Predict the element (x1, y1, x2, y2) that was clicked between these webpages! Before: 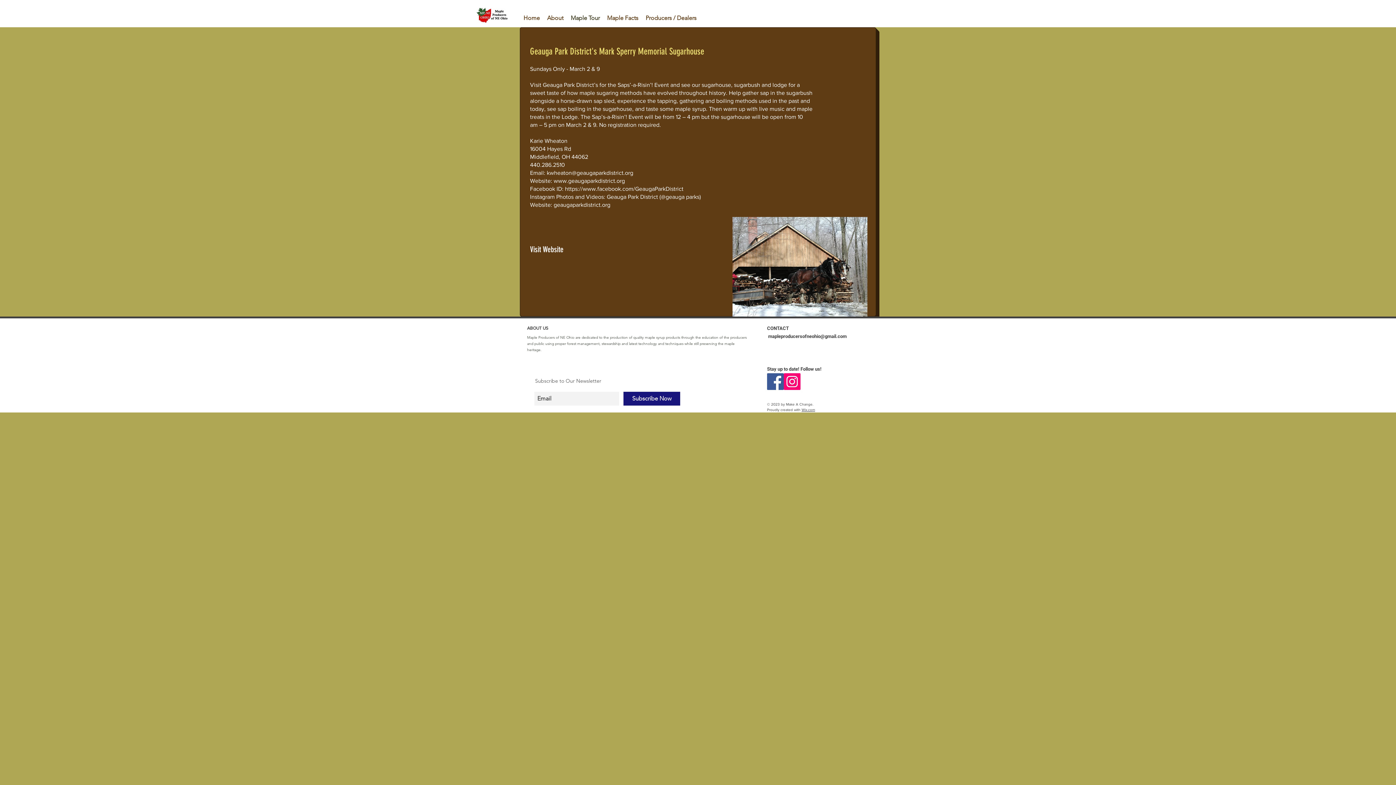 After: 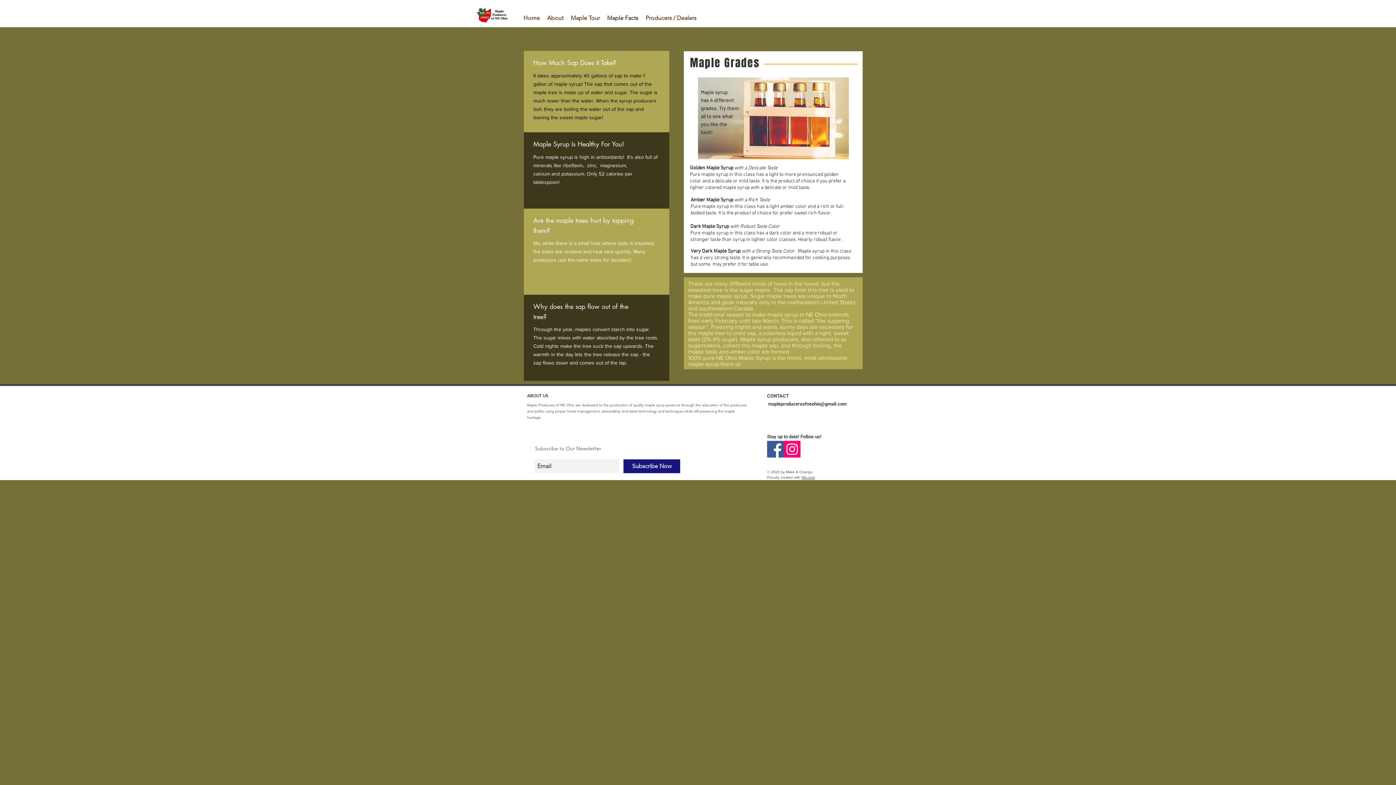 Action: label: Maple Facts bbox: (603, 9, 642, 27)